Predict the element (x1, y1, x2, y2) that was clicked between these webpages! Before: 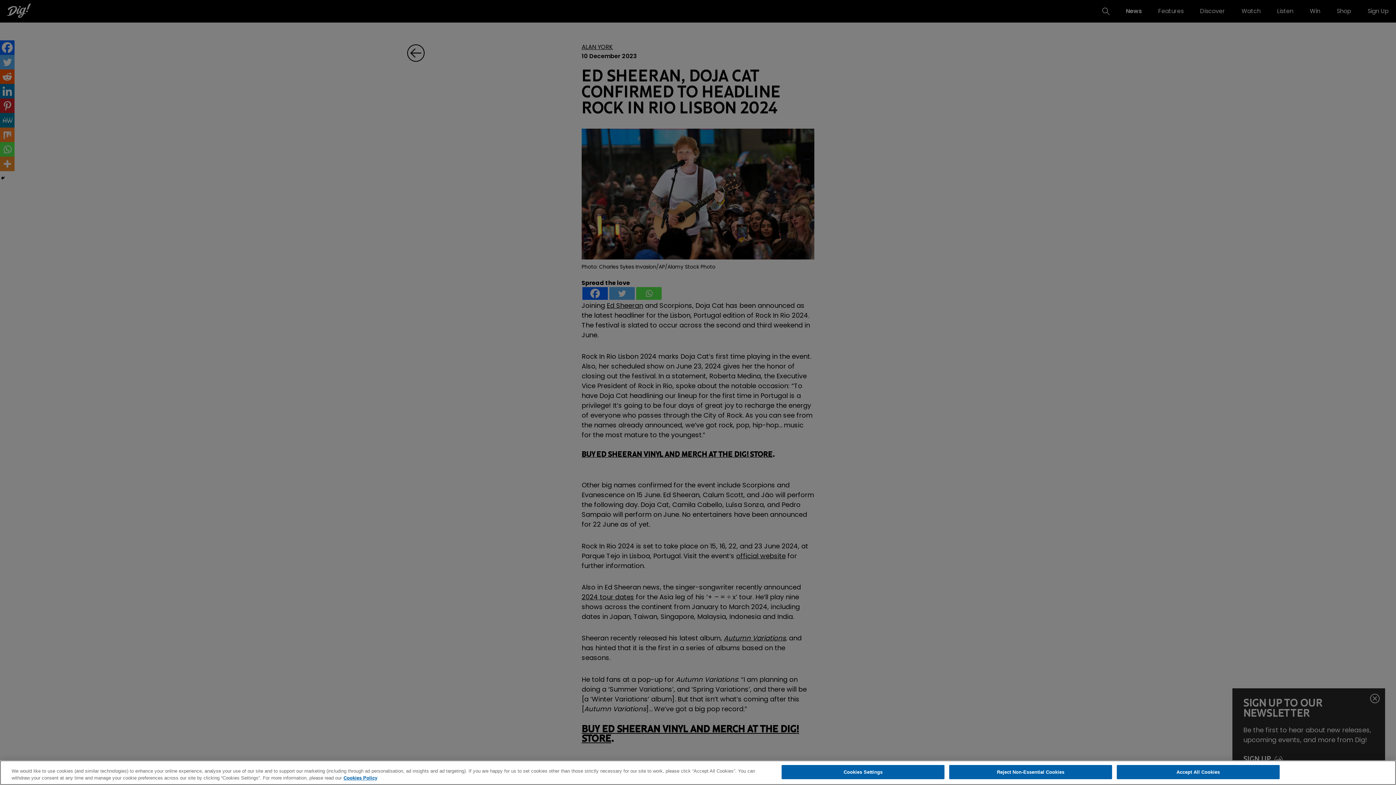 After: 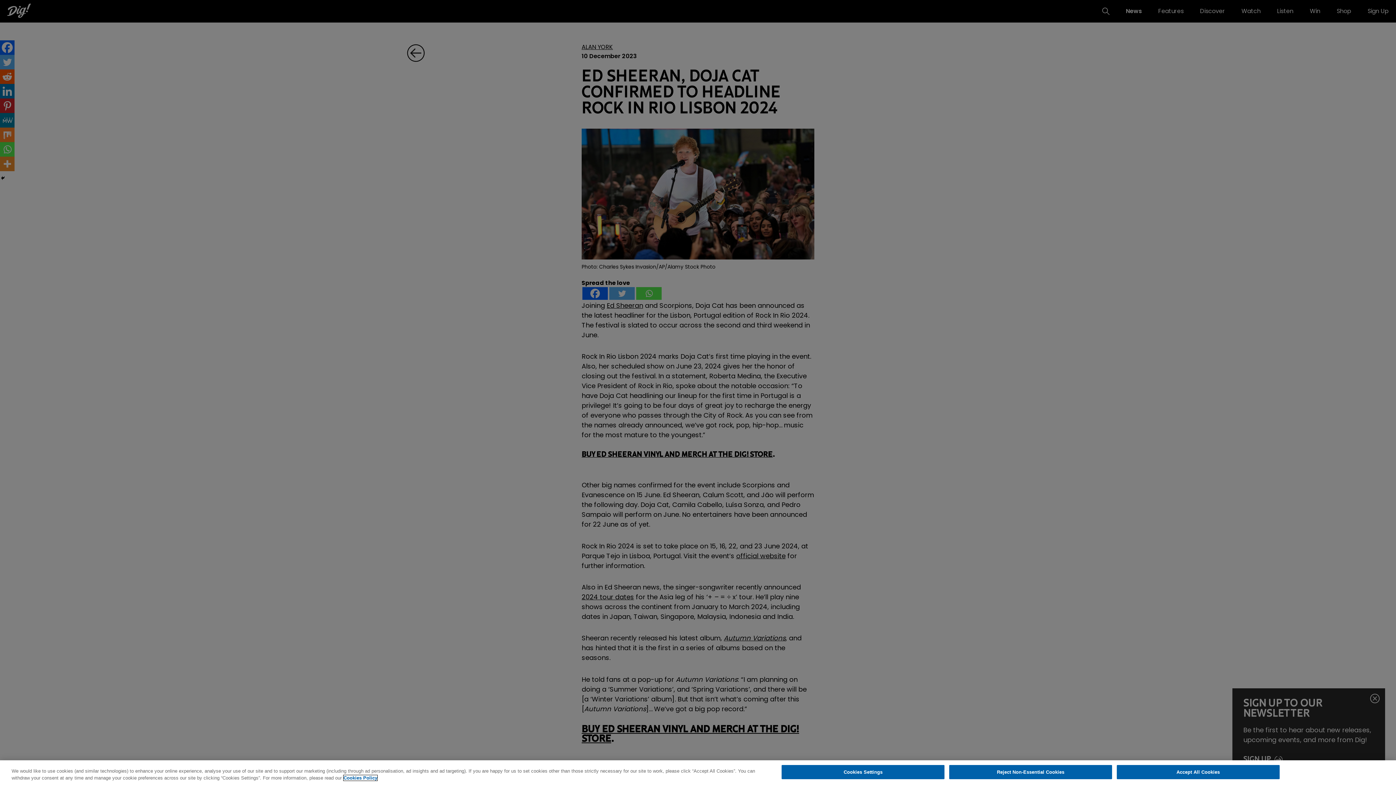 Action: bbox: (343, 775, 377, 781) label: More information about your privacy, opens in a new tab